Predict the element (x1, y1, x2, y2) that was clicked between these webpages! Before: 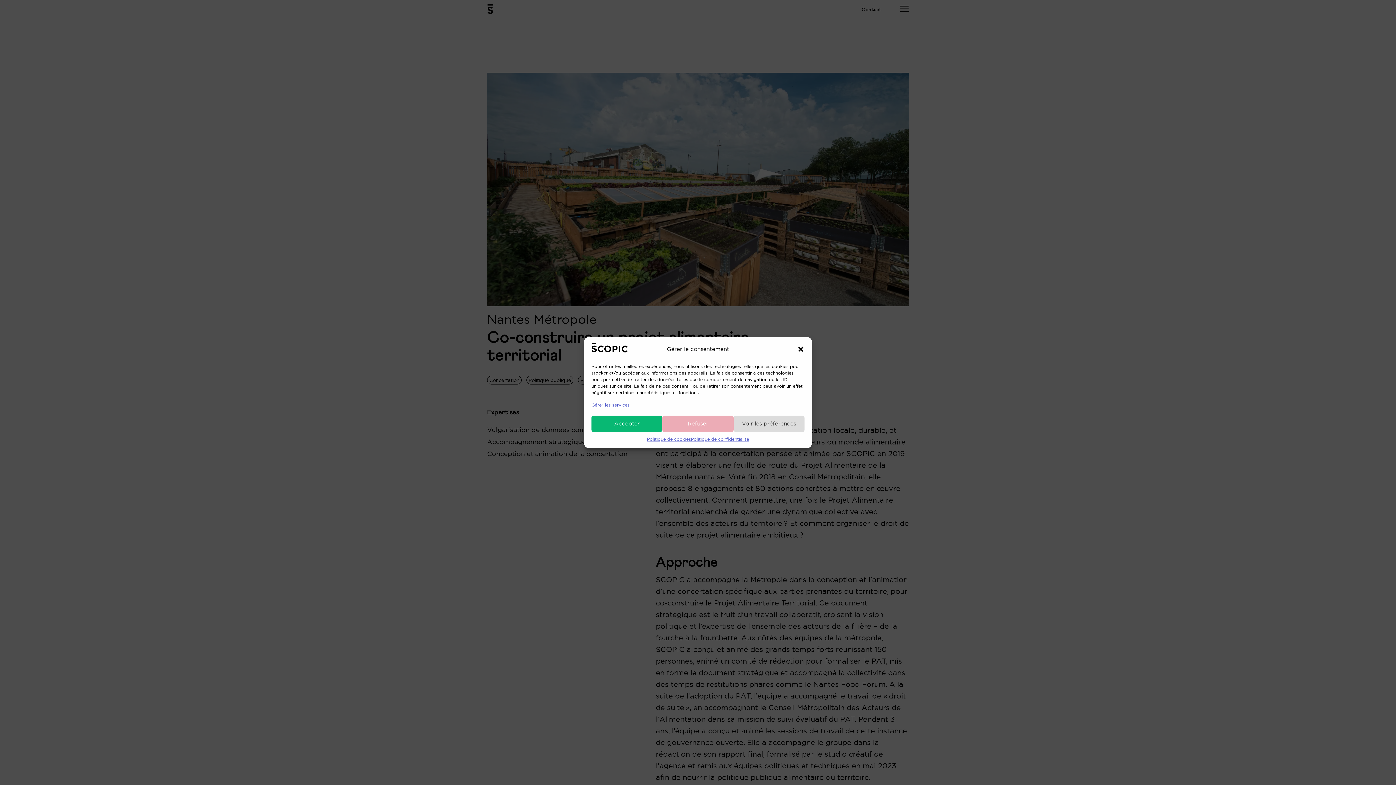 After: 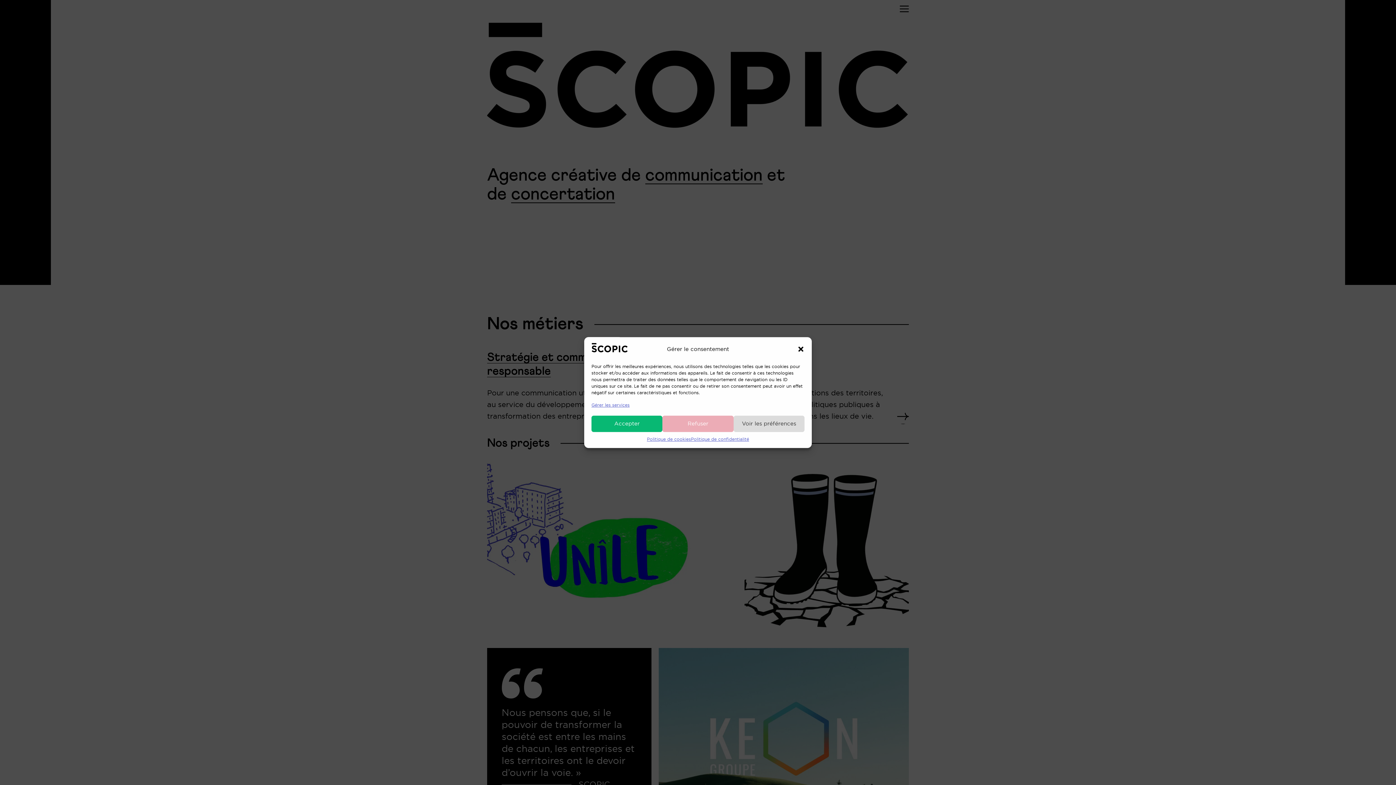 Action: bbox: (591, 345, 628, 354)